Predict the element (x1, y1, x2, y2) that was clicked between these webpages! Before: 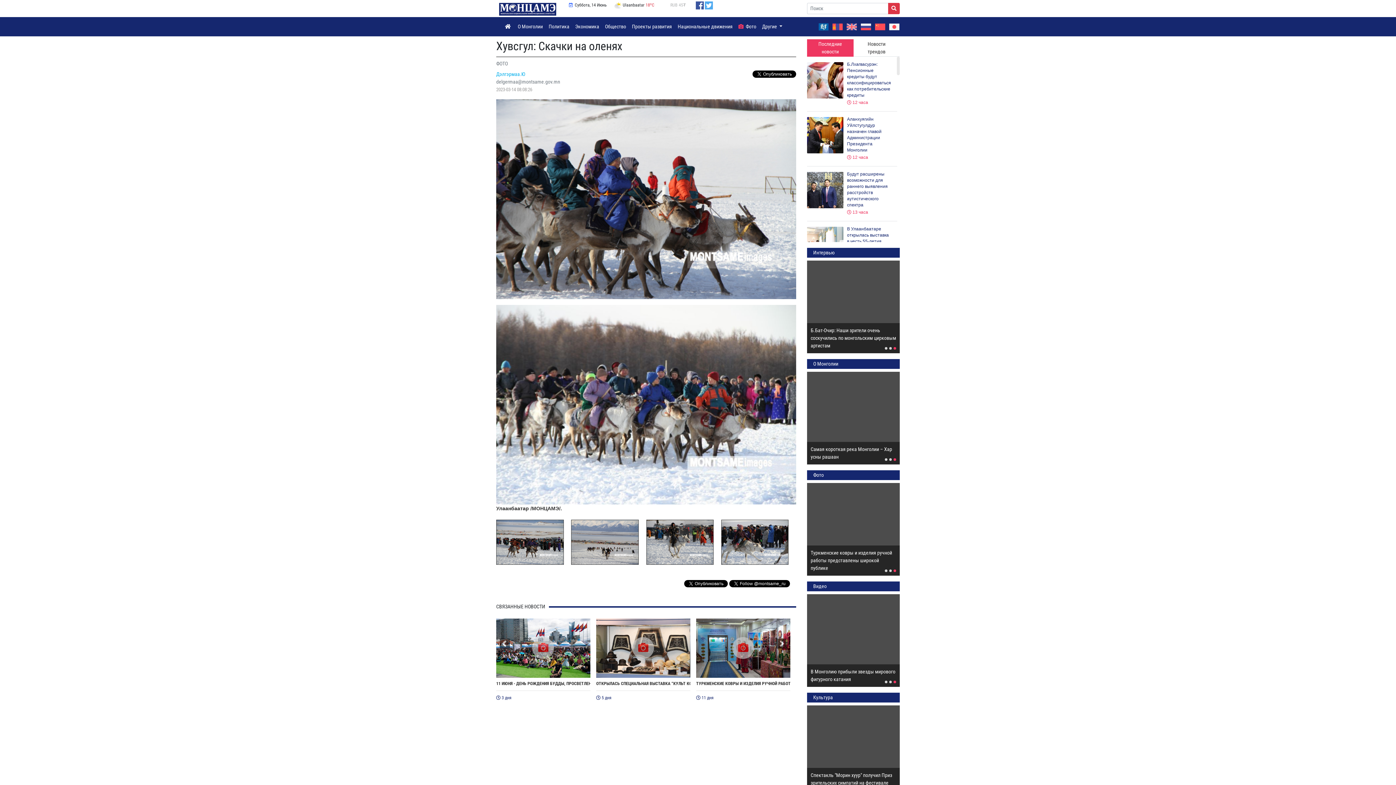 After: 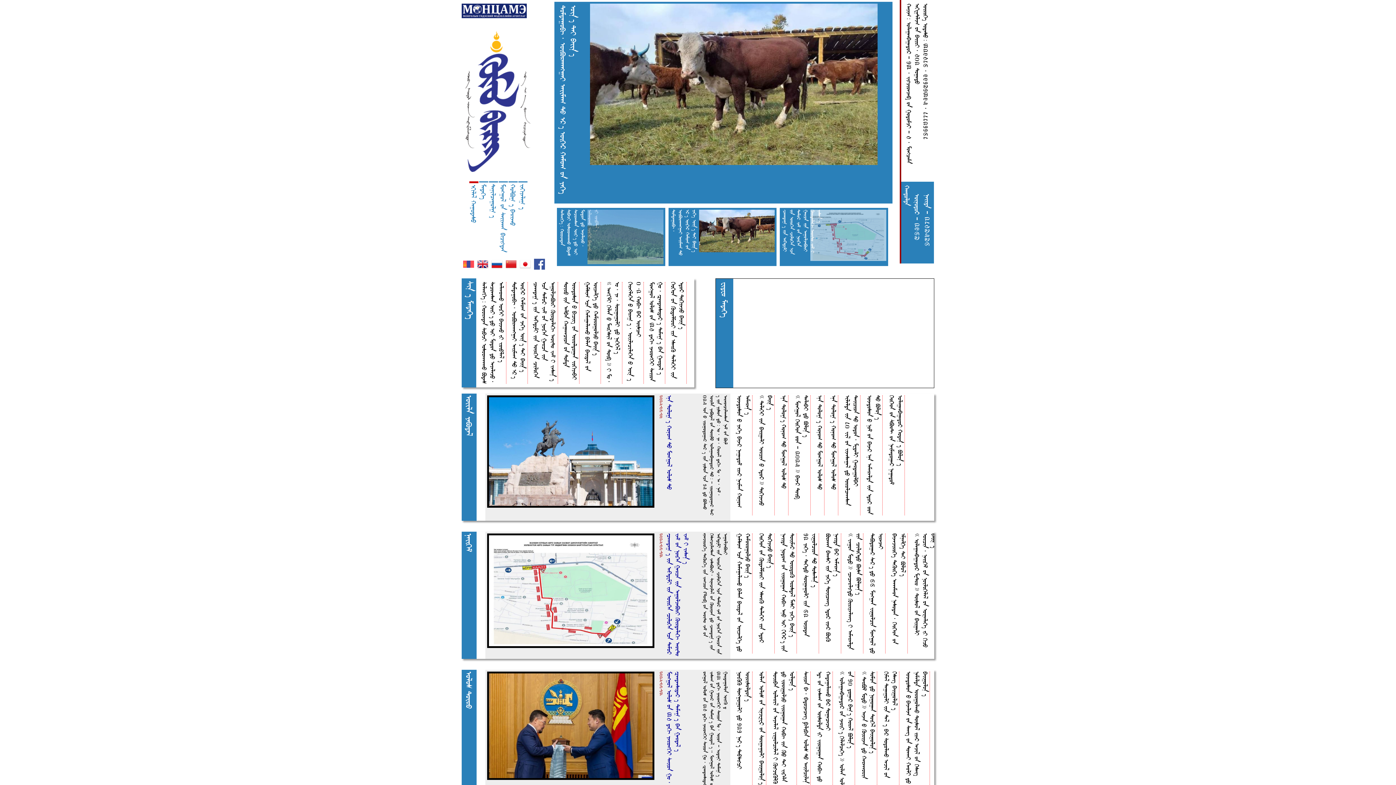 Action: label:   bbox: (819, 23, 832, 29)